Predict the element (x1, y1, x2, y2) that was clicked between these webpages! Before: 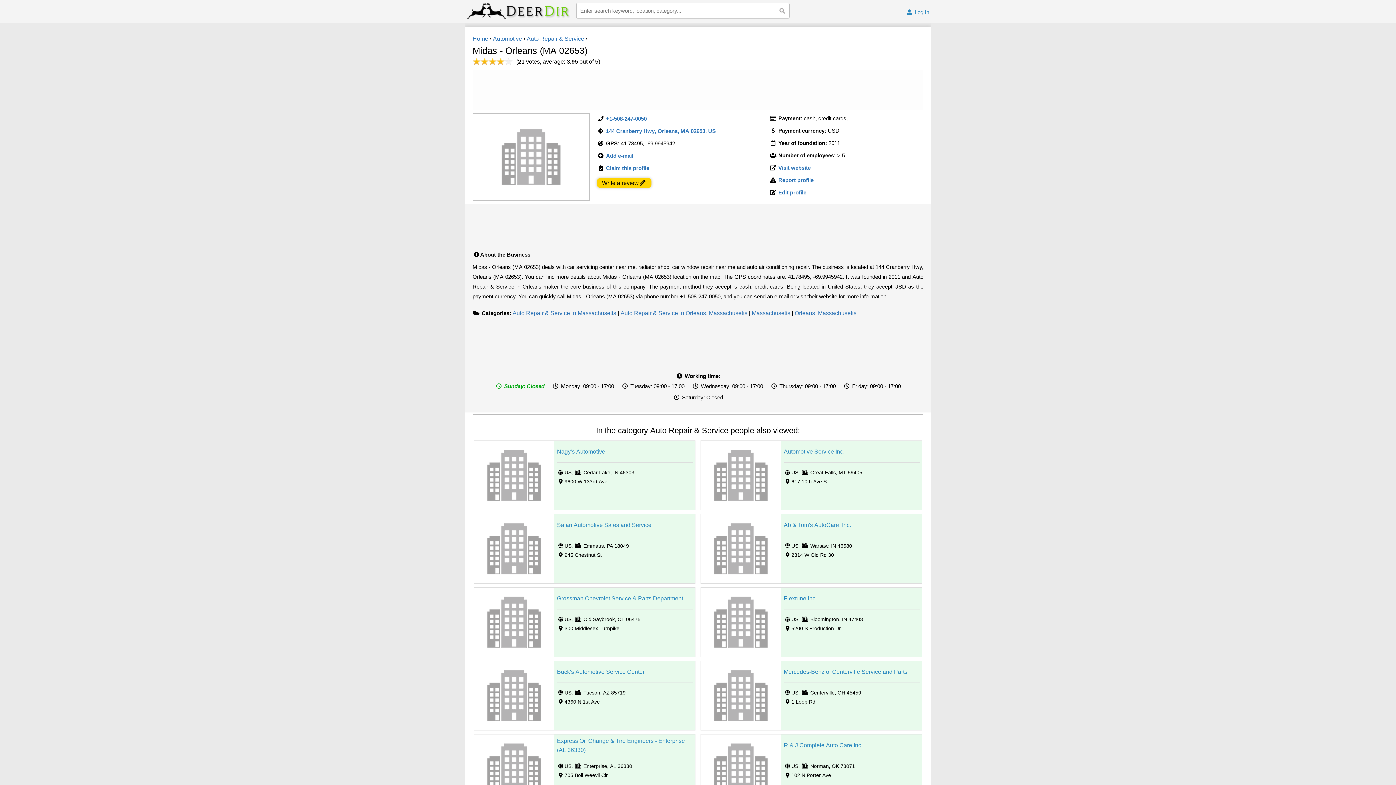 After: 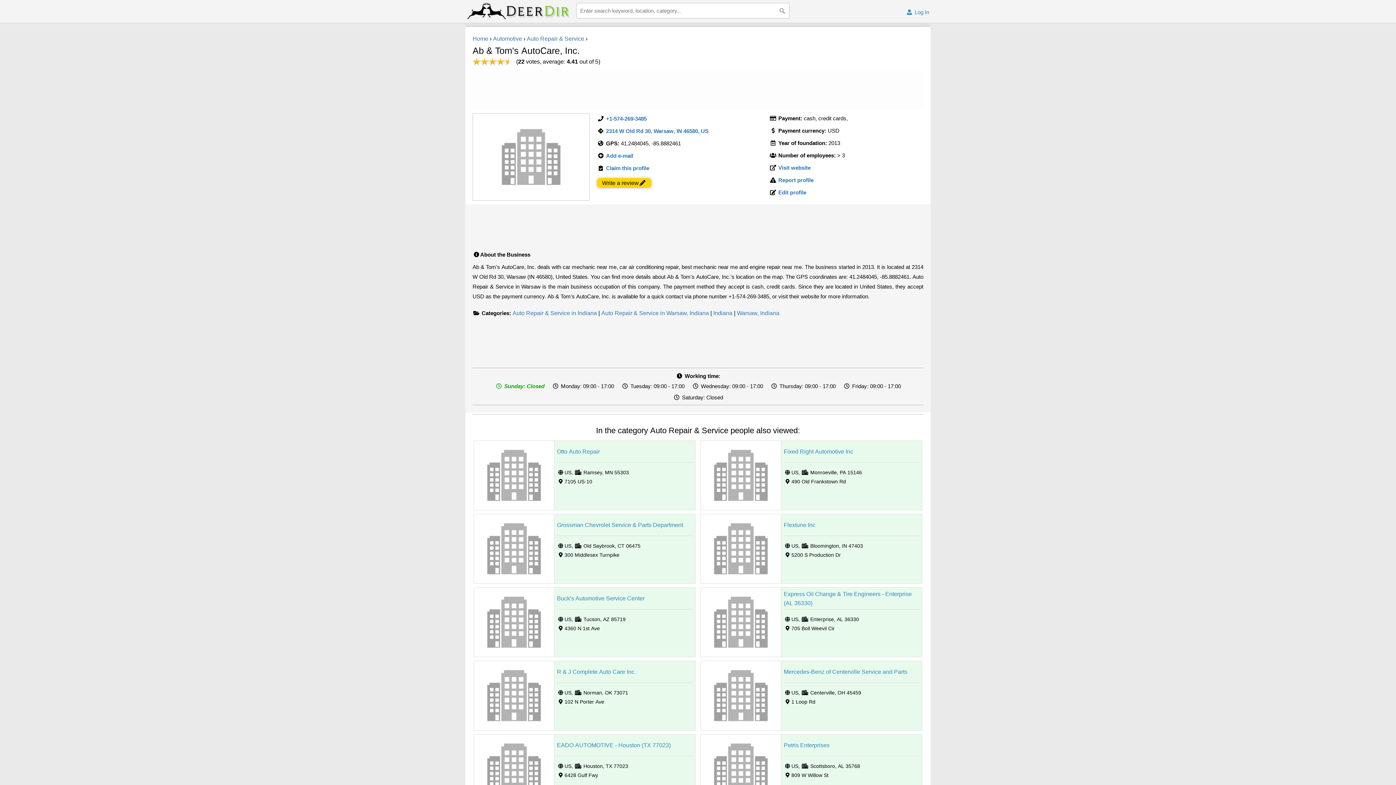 Action: label: Ab & Tom's AutoCare, Inc. bbox: (784, 520, 851, 529)